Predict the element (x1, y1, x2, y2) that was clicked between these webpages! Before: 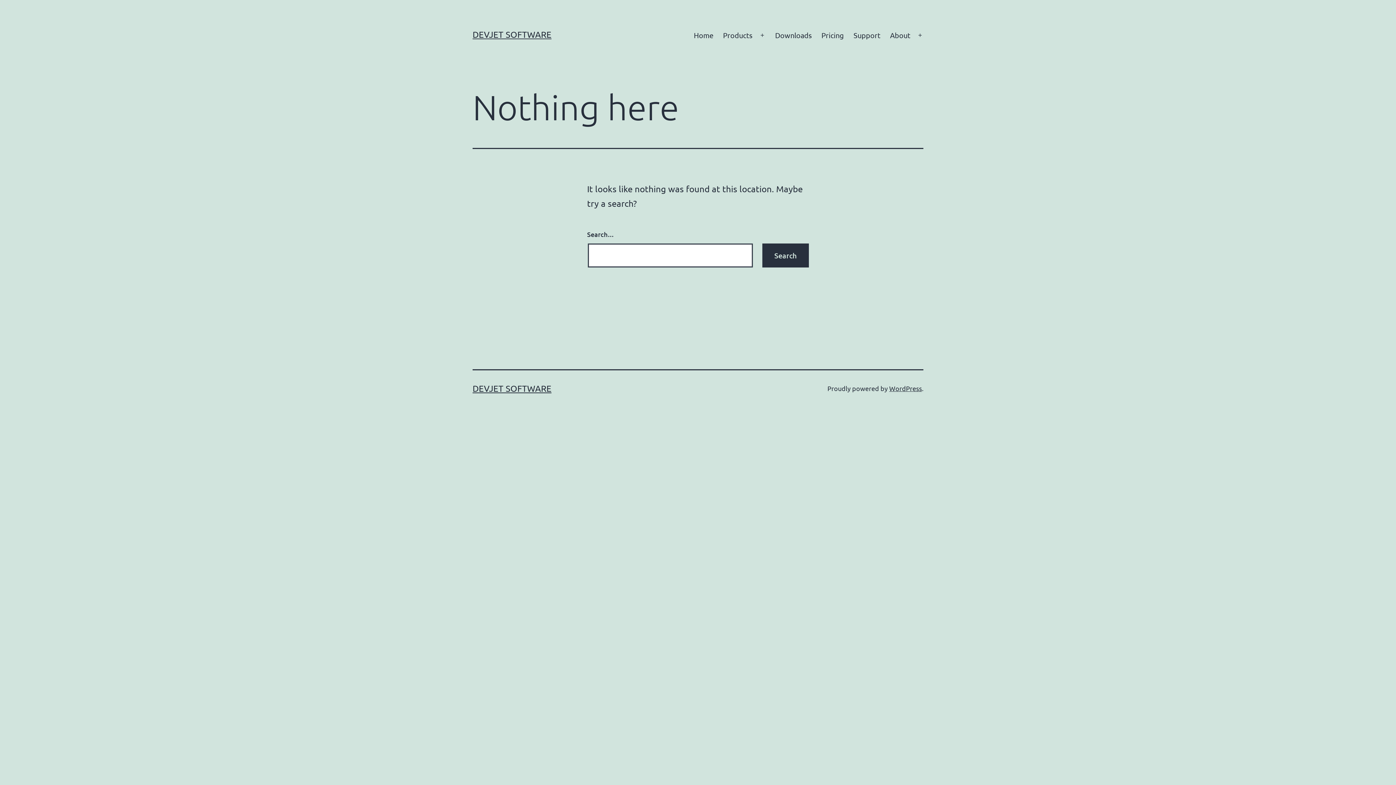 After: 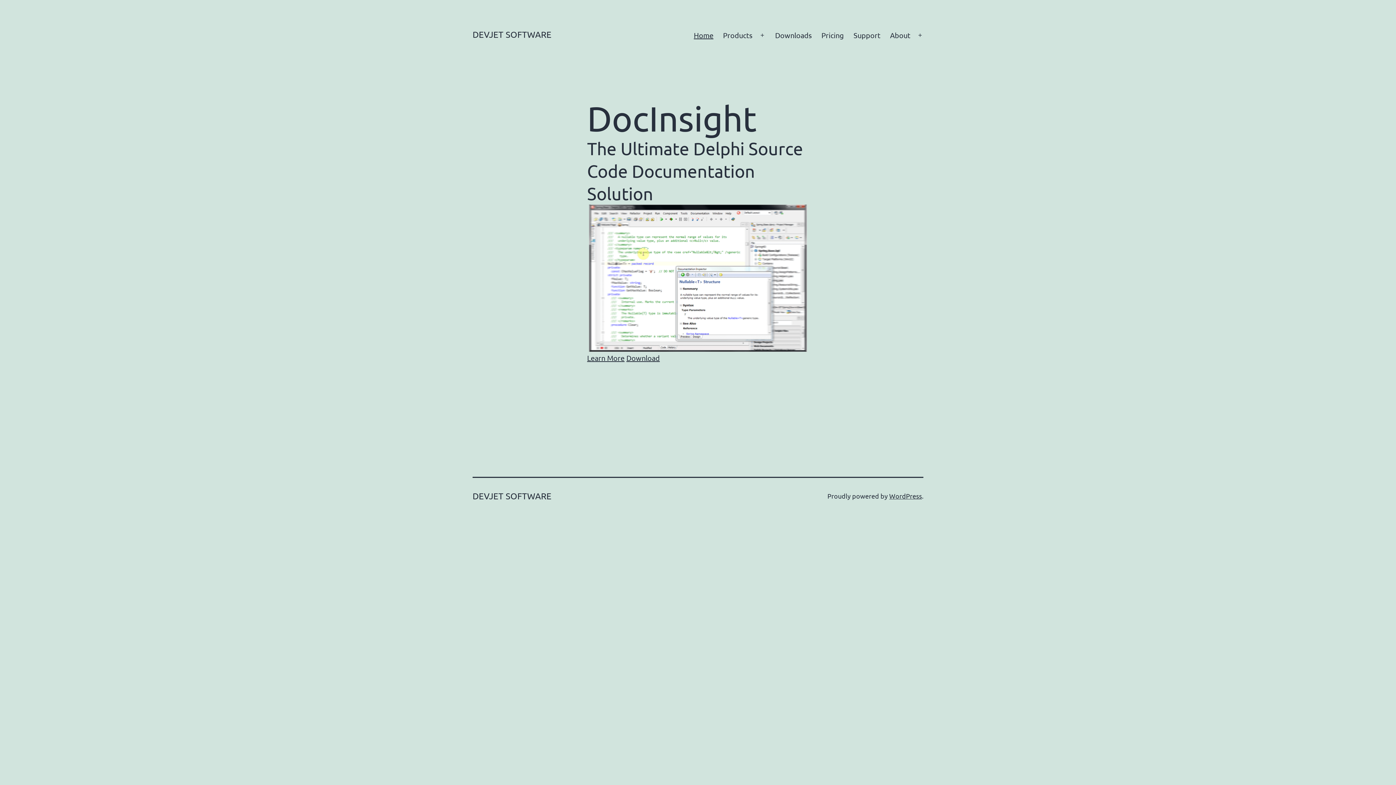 Action: label: DEVJET SOFTWARE bbox: (472, 29, 551, 39)